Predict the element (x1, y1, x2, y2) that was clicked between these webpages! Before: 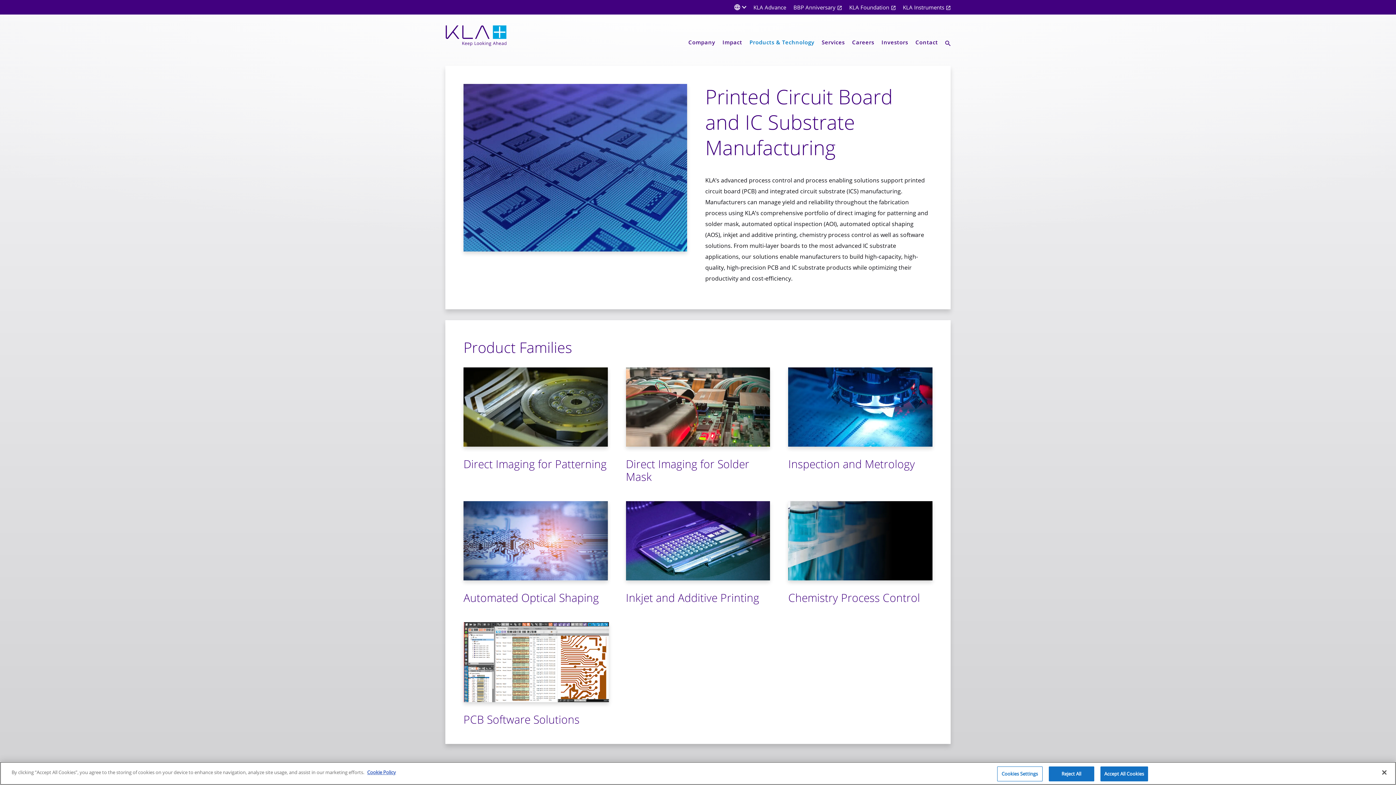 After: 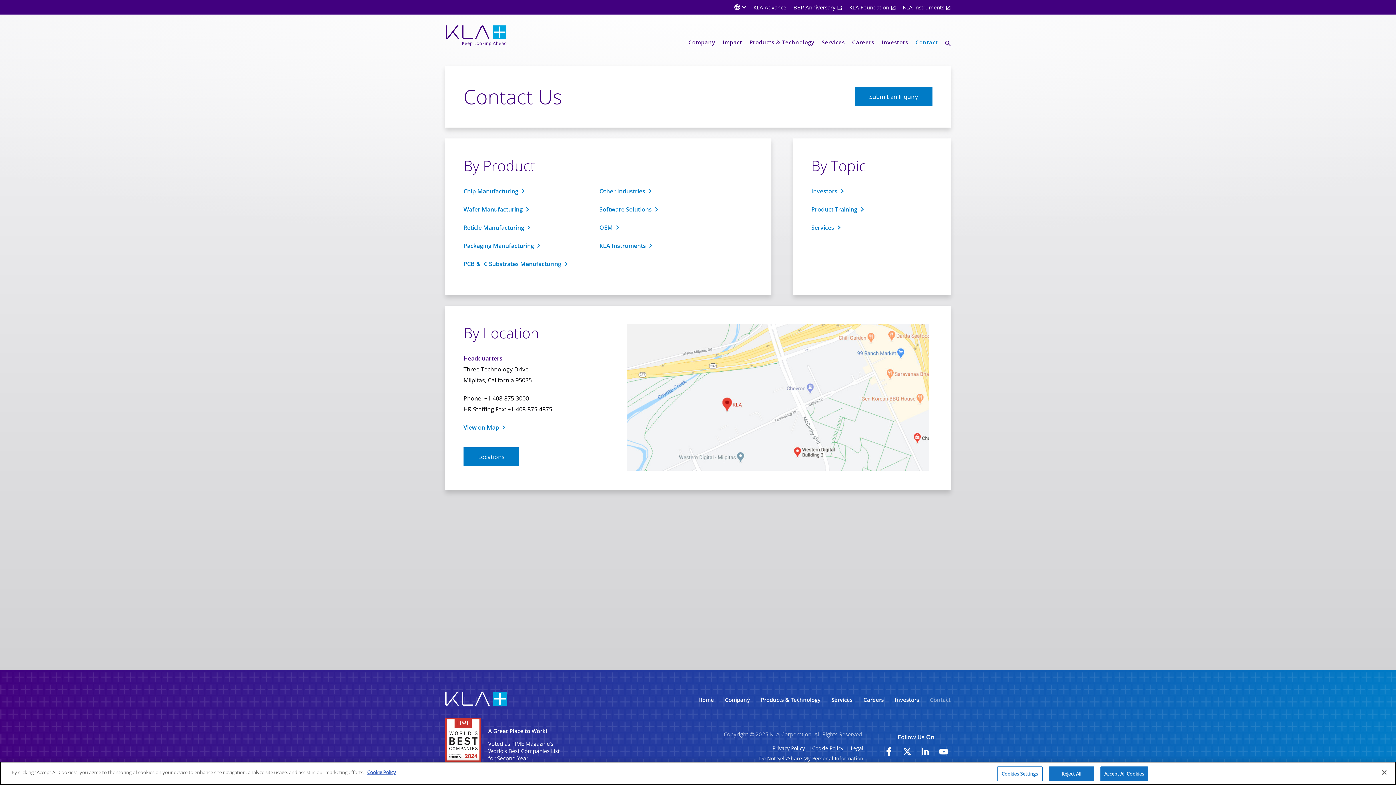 Action: bbox: (915, 38, 938, 45) label: Contact